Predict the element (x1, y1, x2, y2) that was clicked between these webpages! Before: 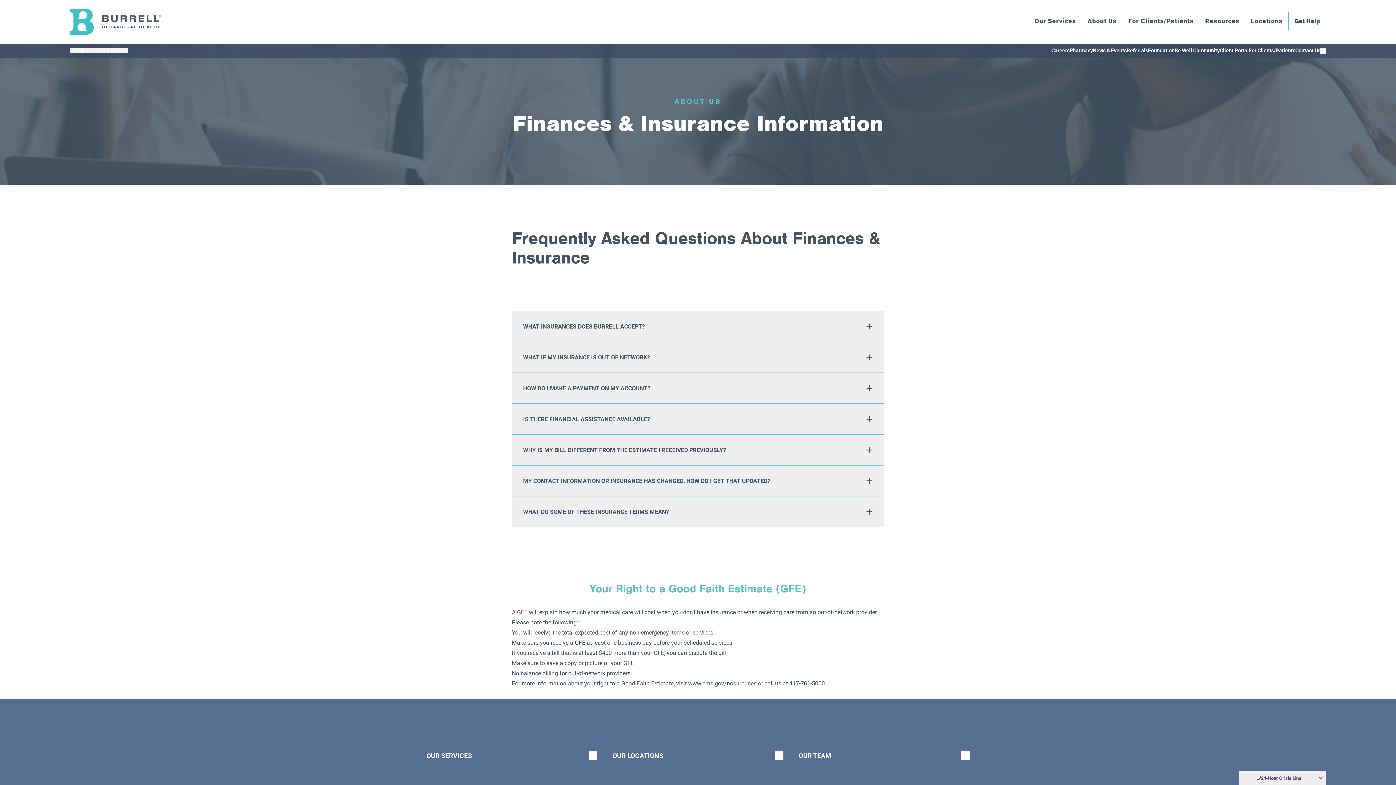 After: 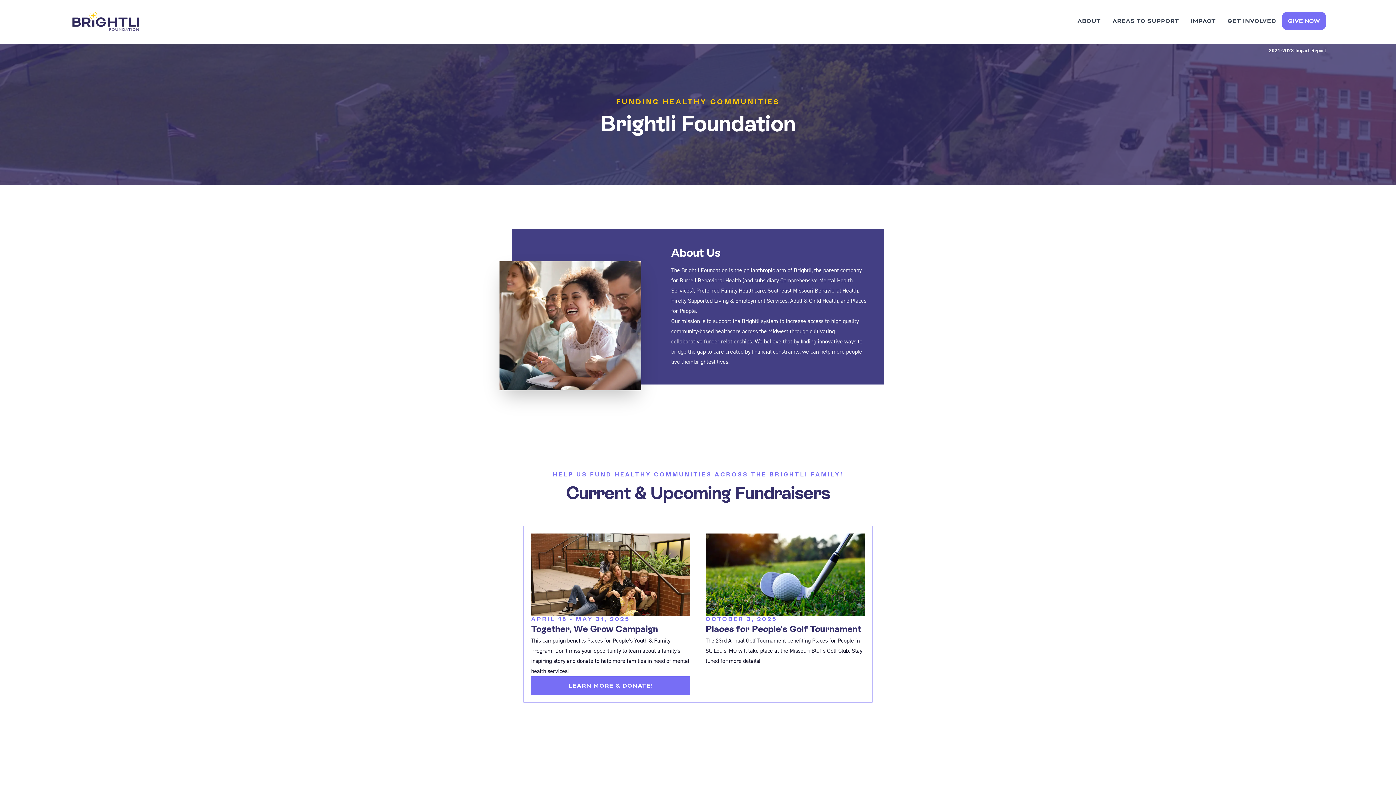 Action: label: Foundation bbox: (1148, 48, 1174, 53)